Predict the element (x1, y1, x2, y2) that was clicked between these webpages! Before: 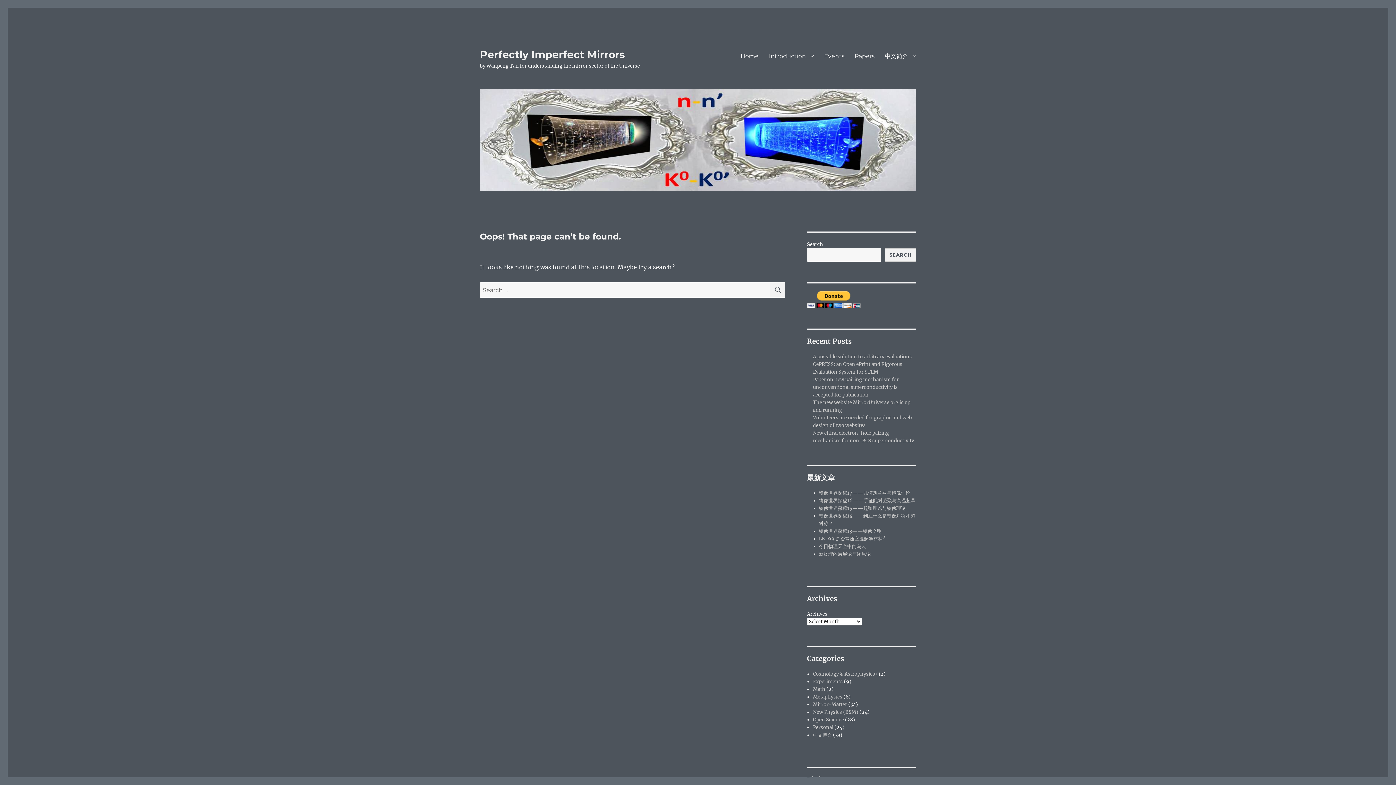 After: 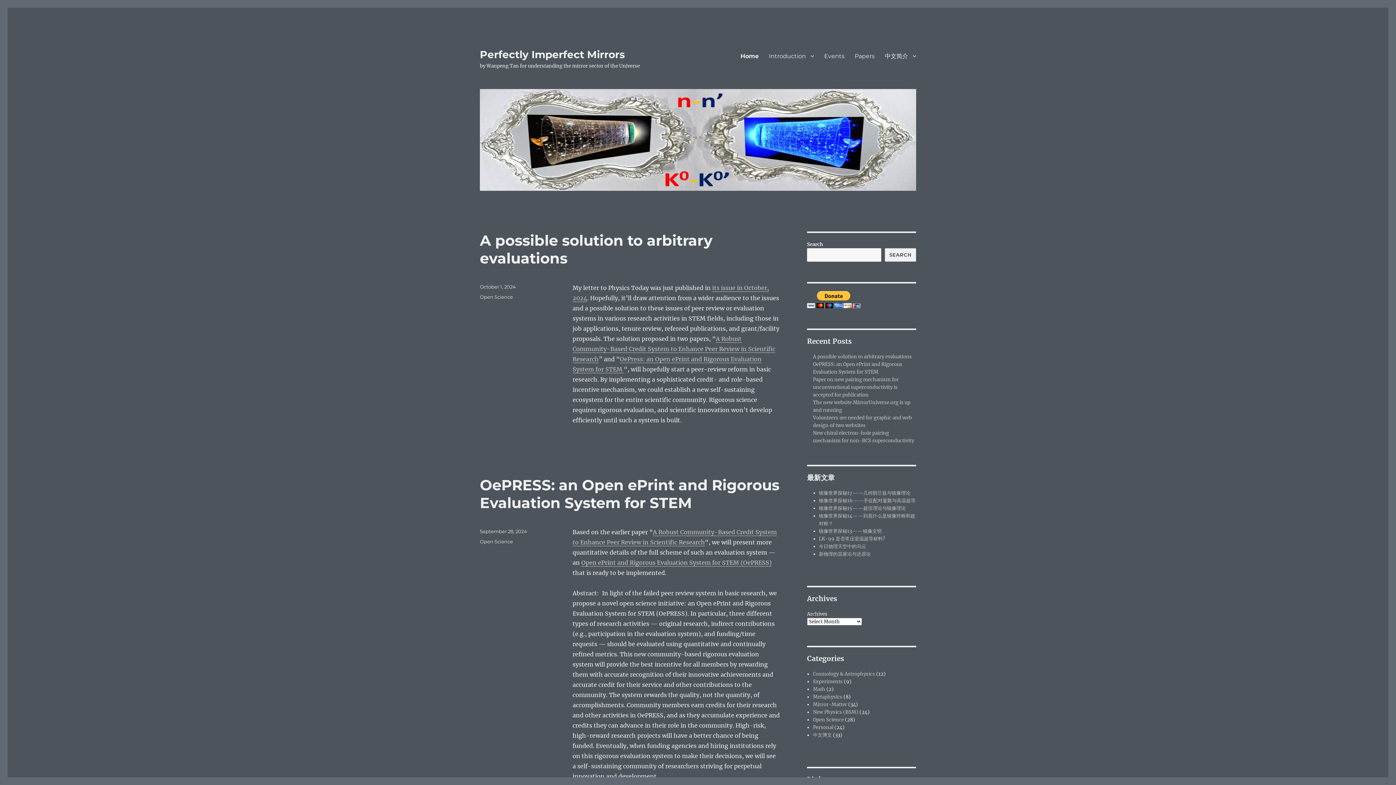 Action: bbox: (480, 89, 916, 190)